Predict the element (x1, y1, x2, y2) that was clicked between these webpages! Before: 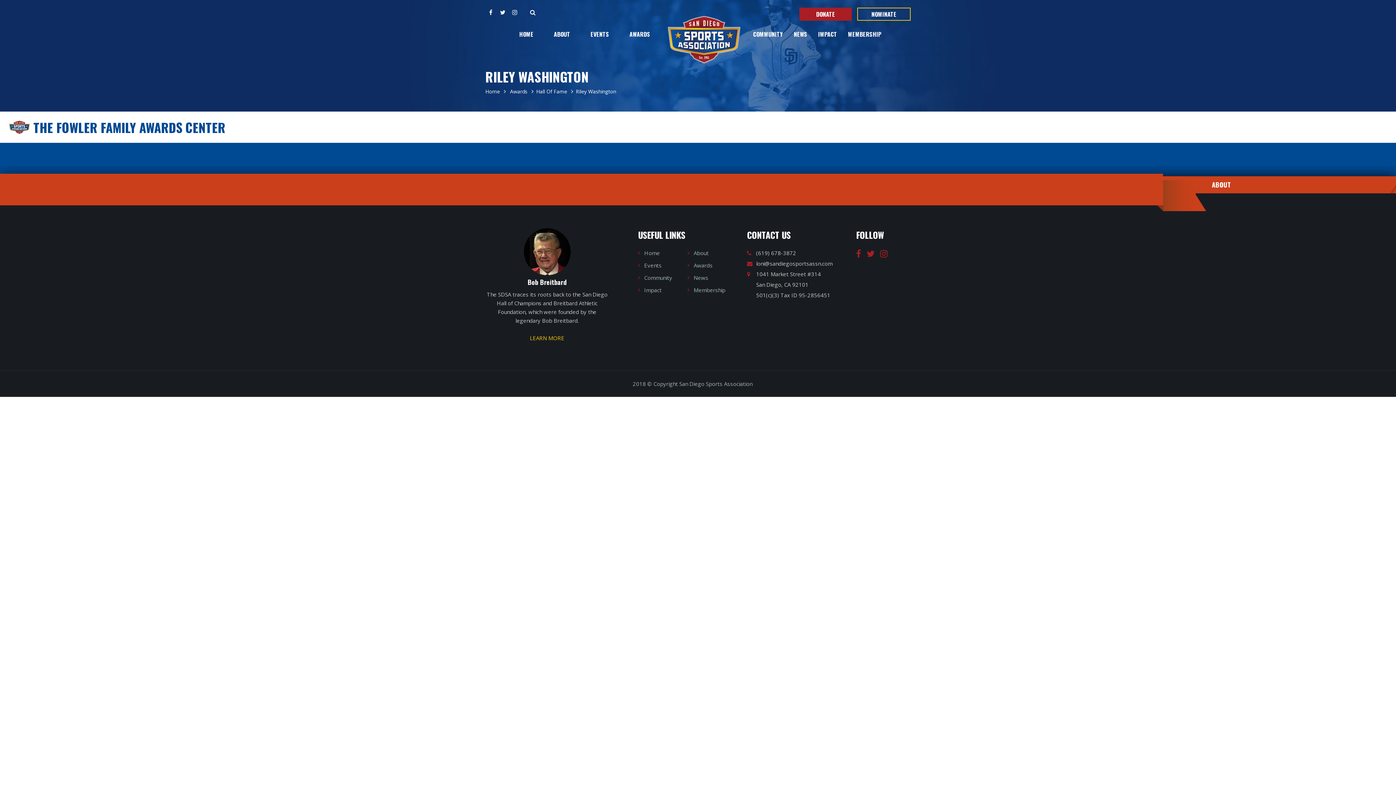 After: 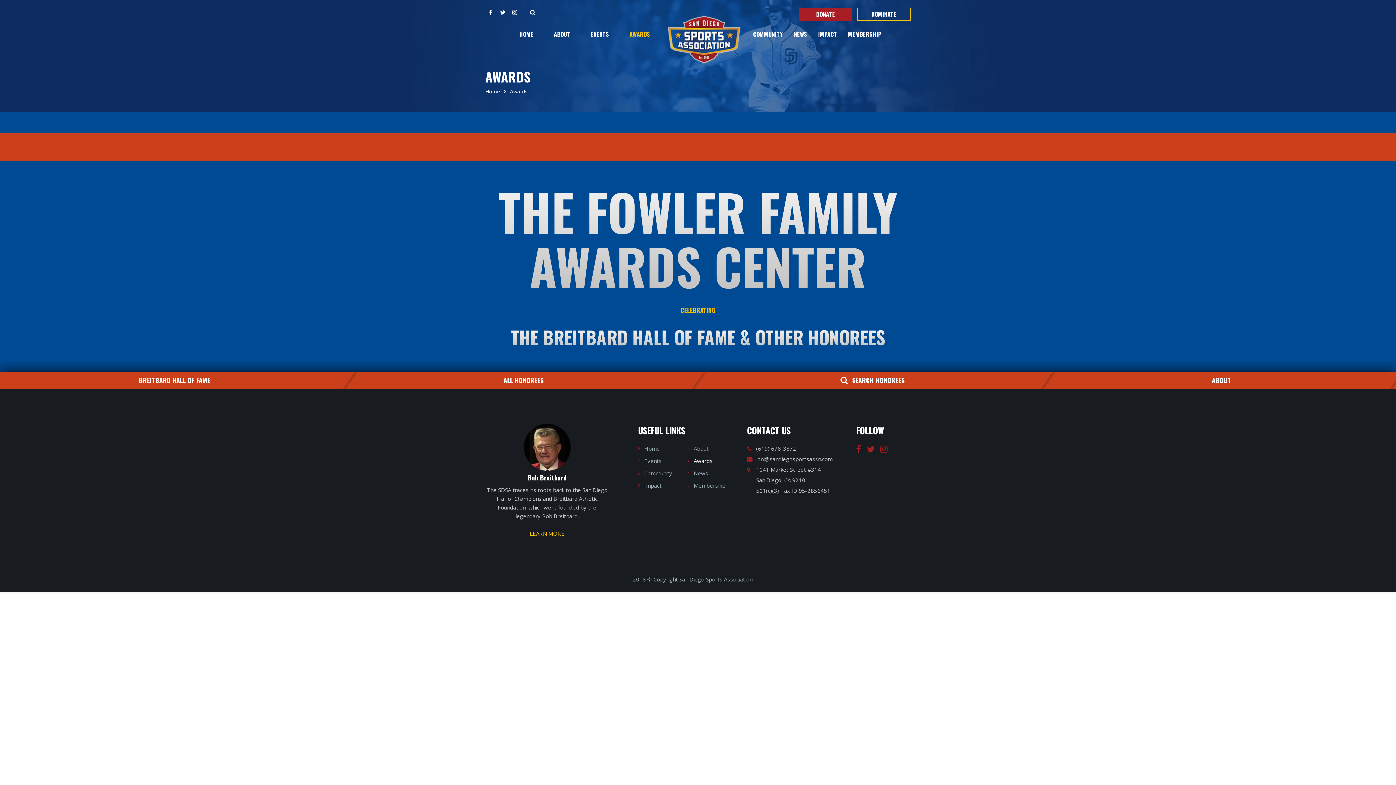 Action: bbox: (508, 88, 527, 94) label:  Awards